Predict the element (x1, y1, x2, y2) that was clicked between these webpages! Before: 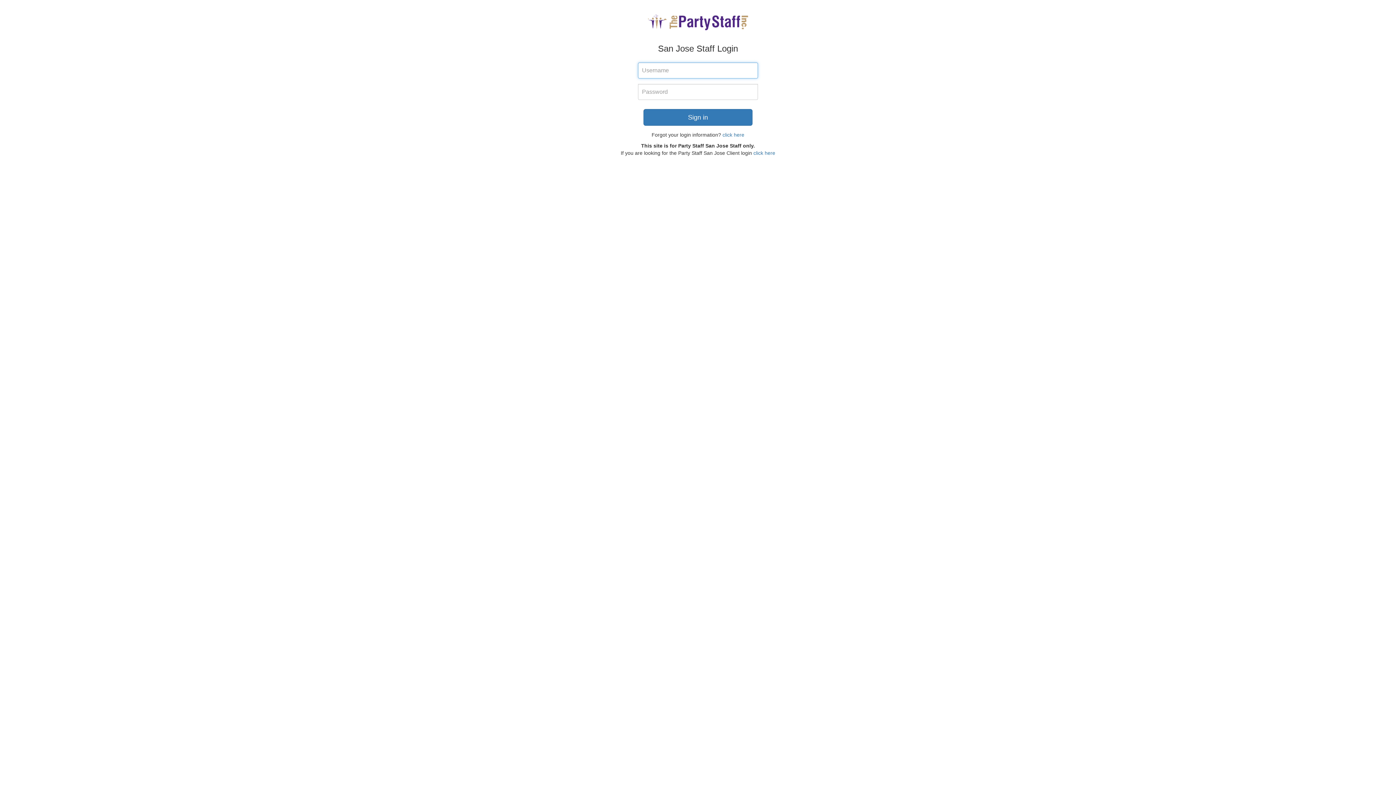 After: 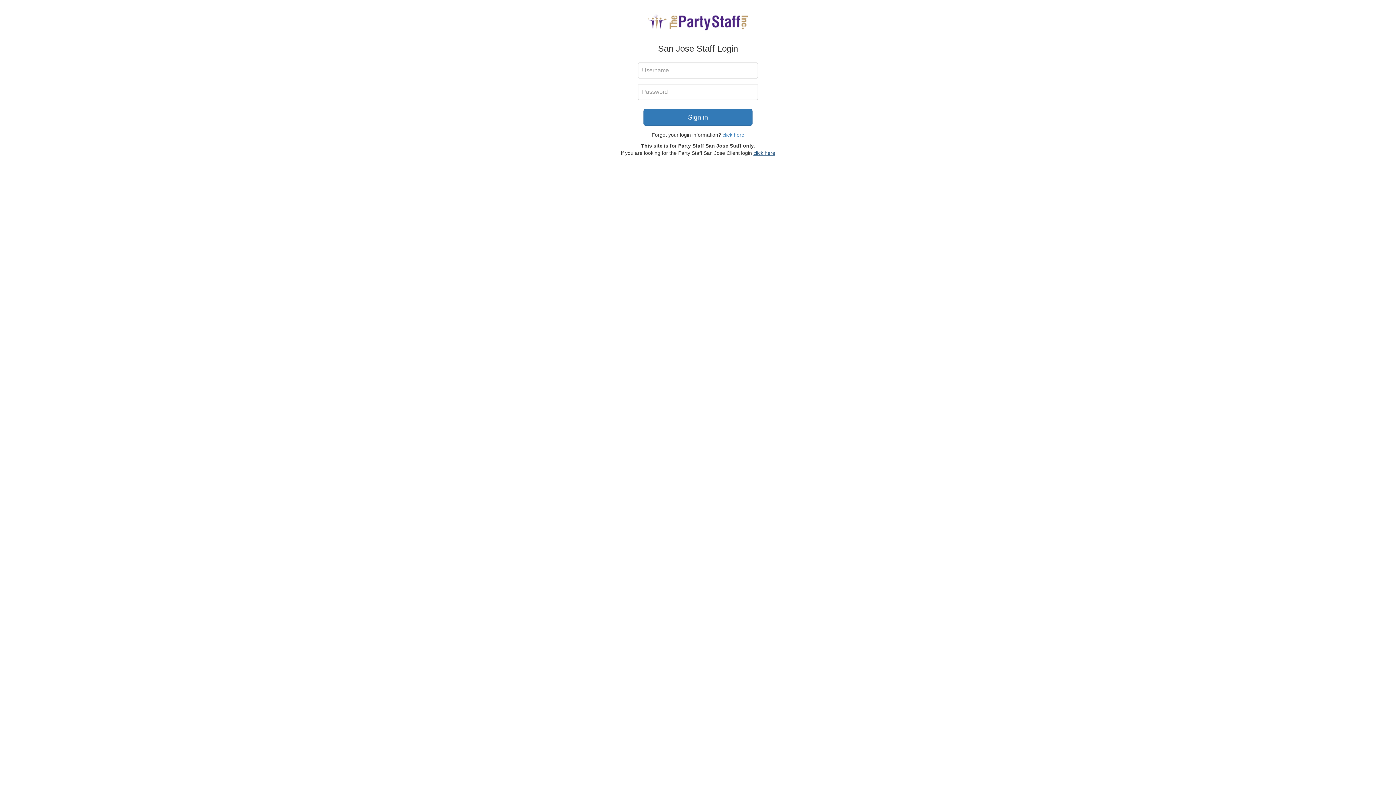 Action: label: click here bbox: (753, 150, 775, 156)